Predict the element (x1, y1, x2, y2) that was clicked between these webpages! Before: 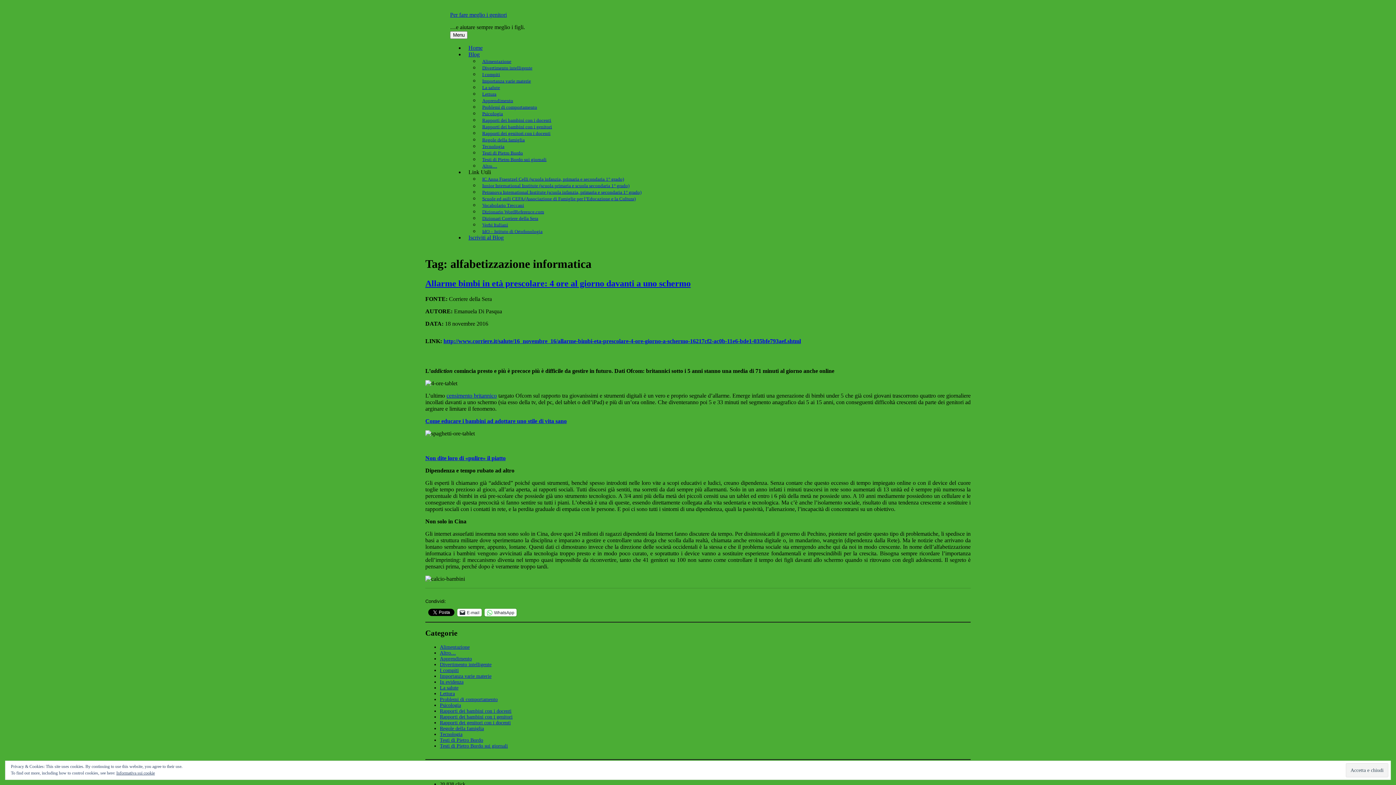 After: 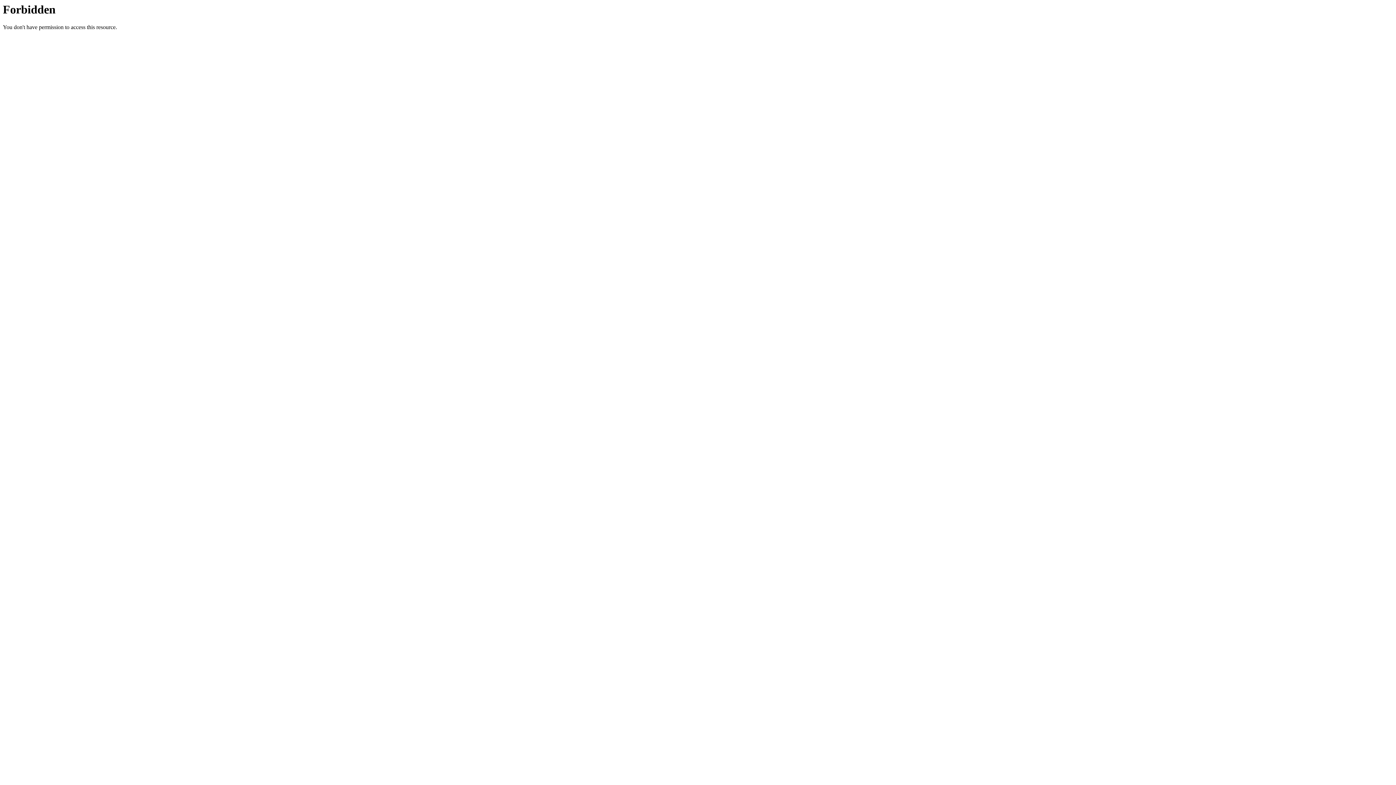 Action: label: Petranova International Institute (scuola infanzia, primaria e secondaria 1° grado) bbox: (479, 187, 644, 197)